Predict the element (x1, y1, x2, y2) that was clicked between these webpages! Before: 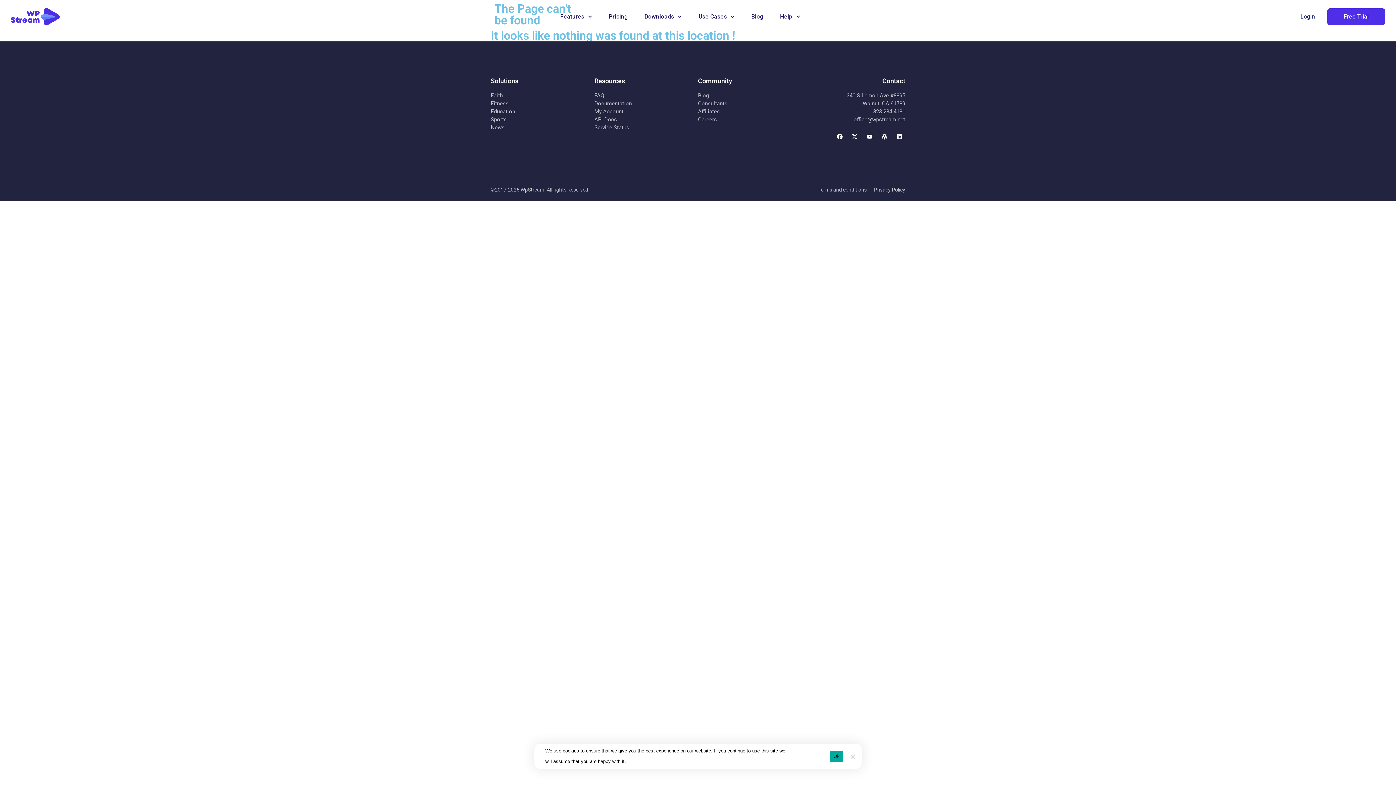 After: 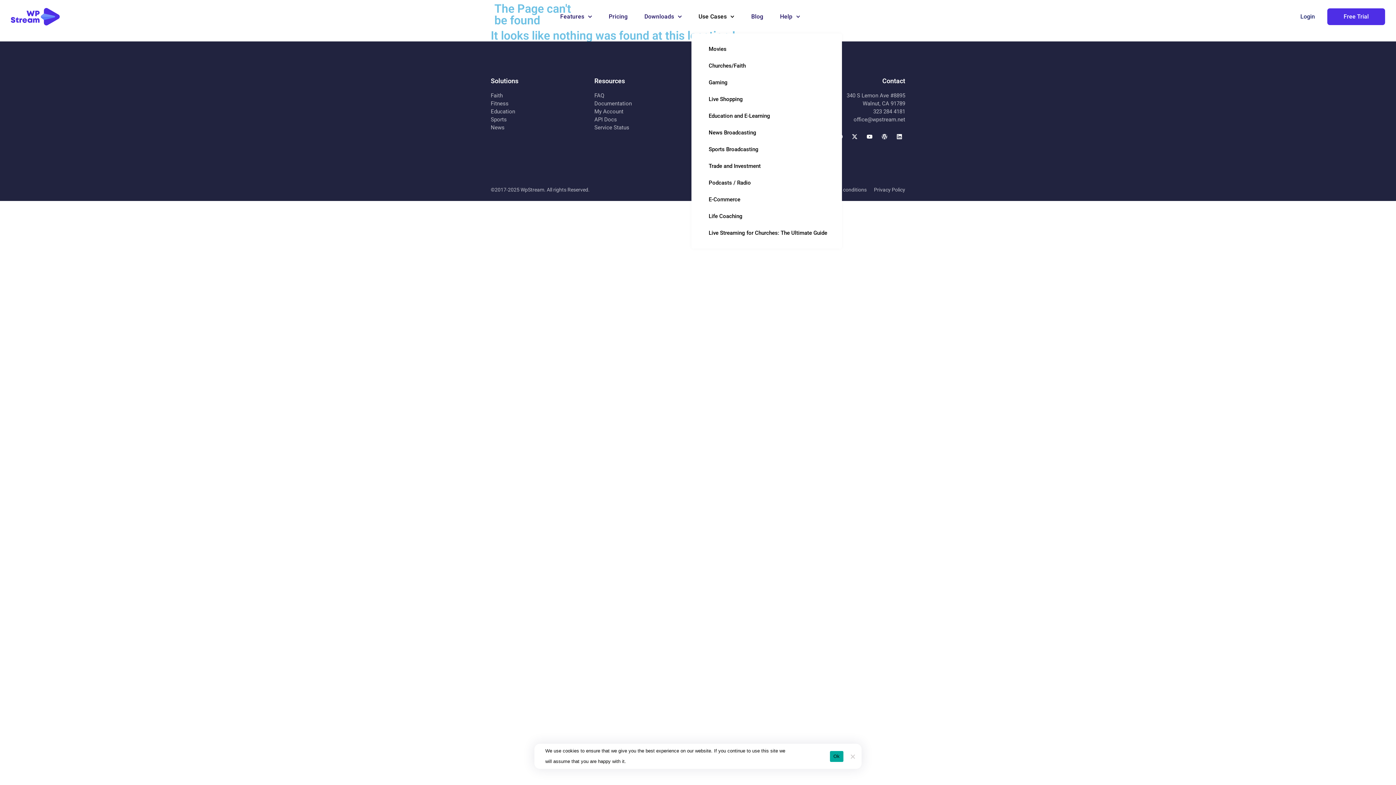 Action: bbox: (691, 0, 741, 33) label: Use Cases